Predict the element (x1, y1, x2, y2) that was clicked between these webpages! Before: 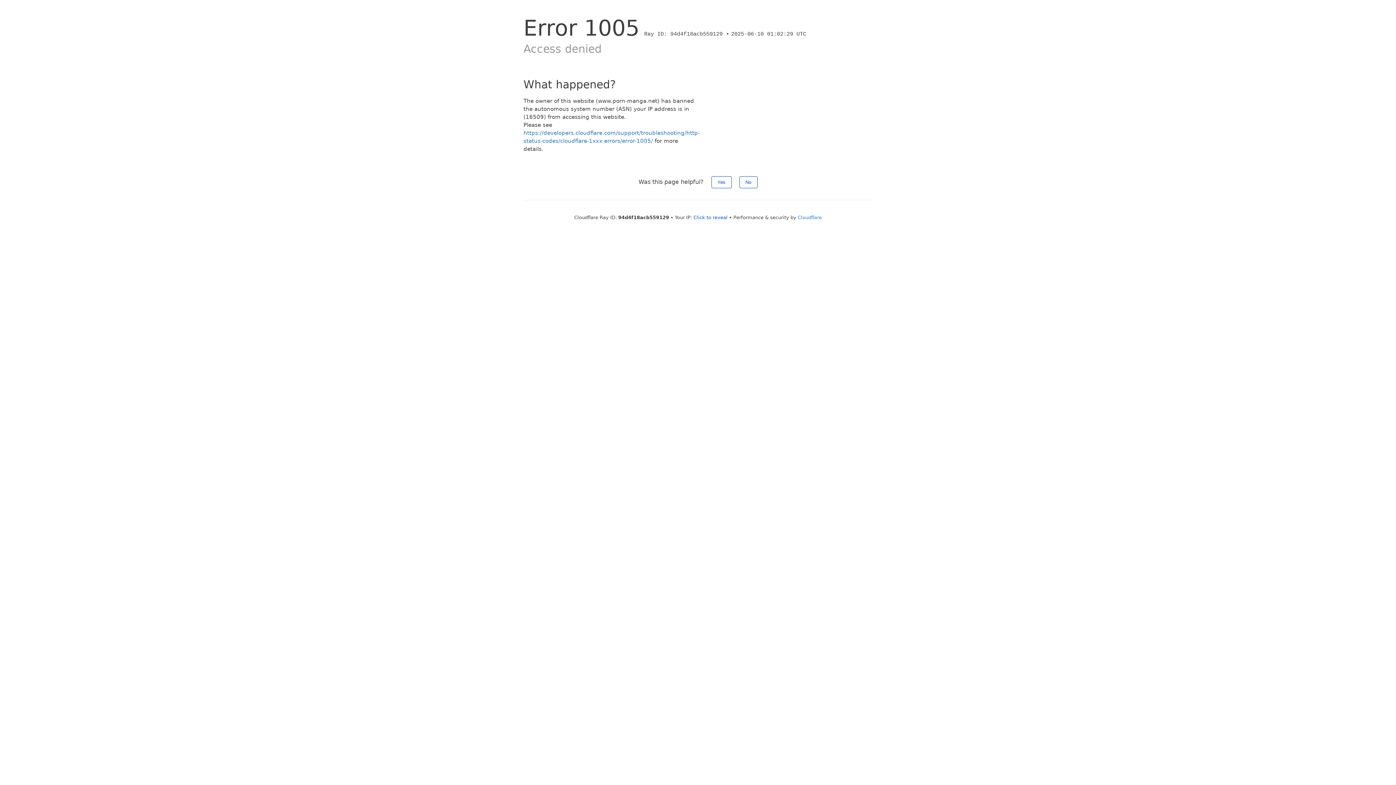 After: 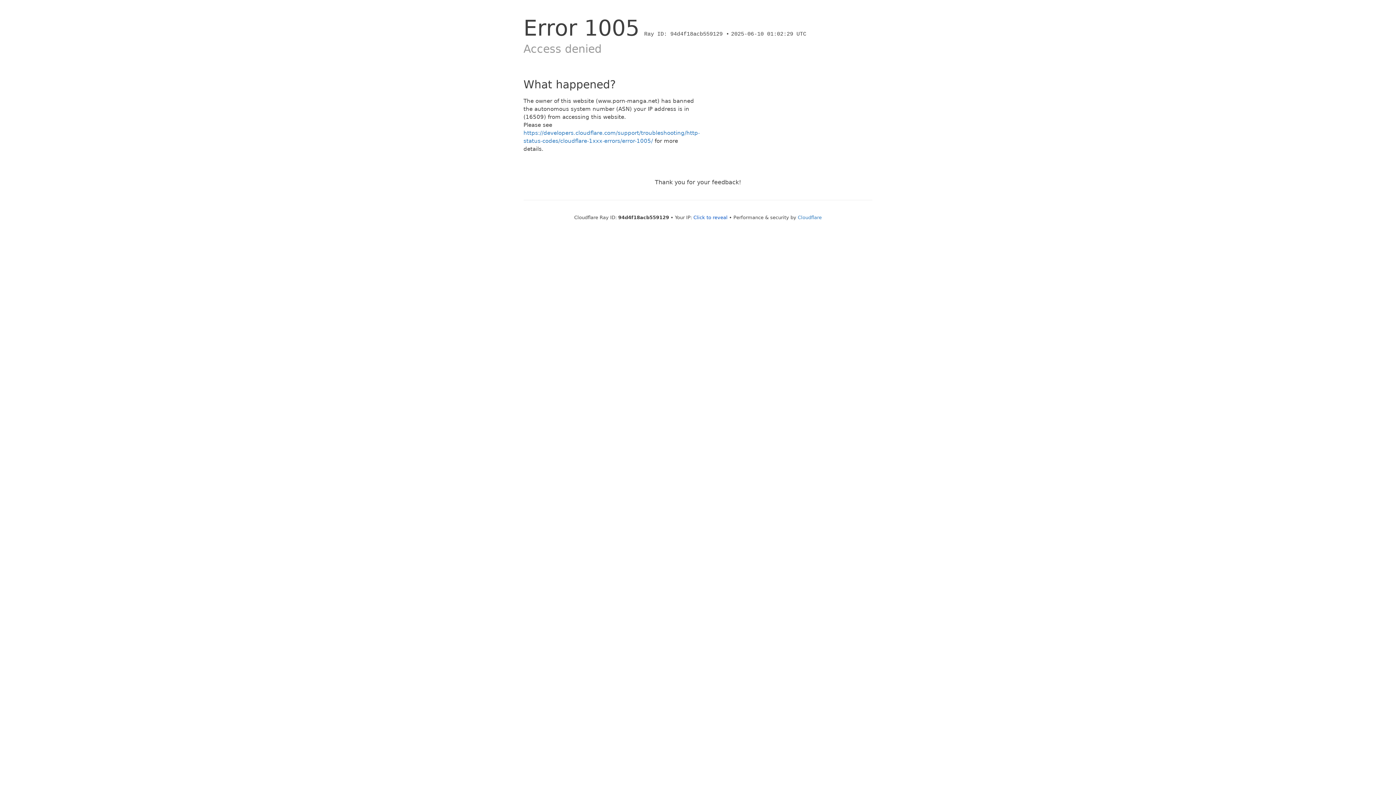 Action: label: Yes bbox: (711, 176, 731, 188)